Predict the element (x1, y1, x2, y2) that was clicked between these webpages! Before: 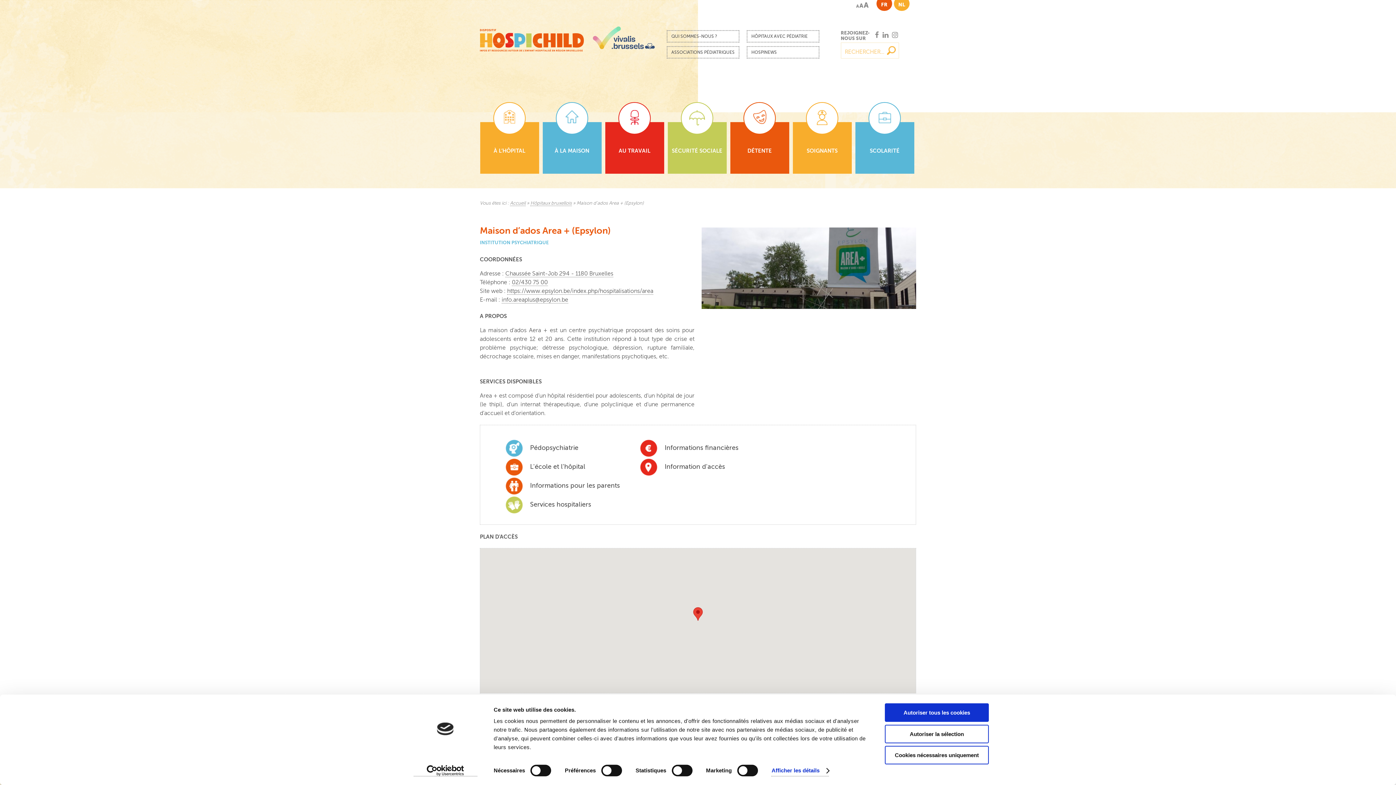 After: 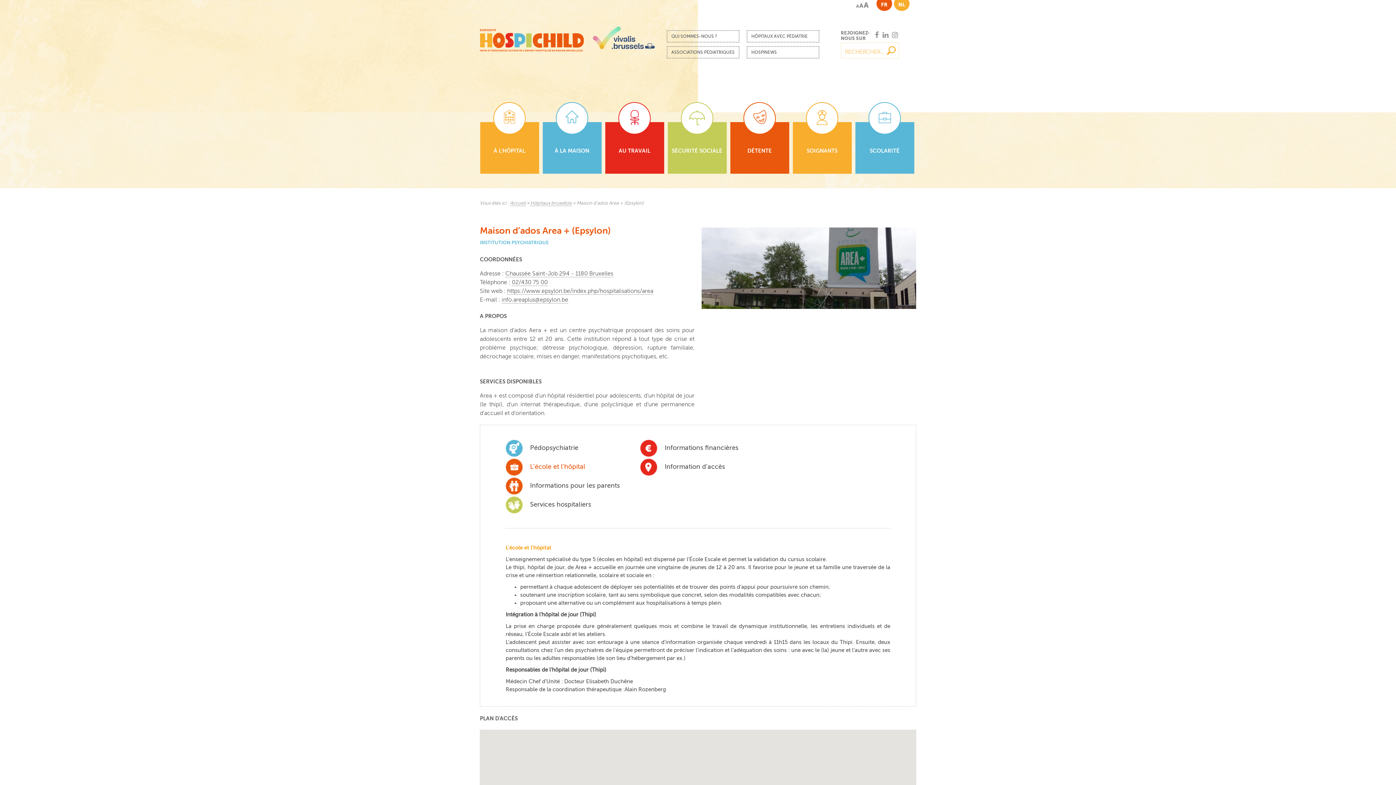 Action: label: L'école et l'hôpital bbox: (505, 463, 585, 470)